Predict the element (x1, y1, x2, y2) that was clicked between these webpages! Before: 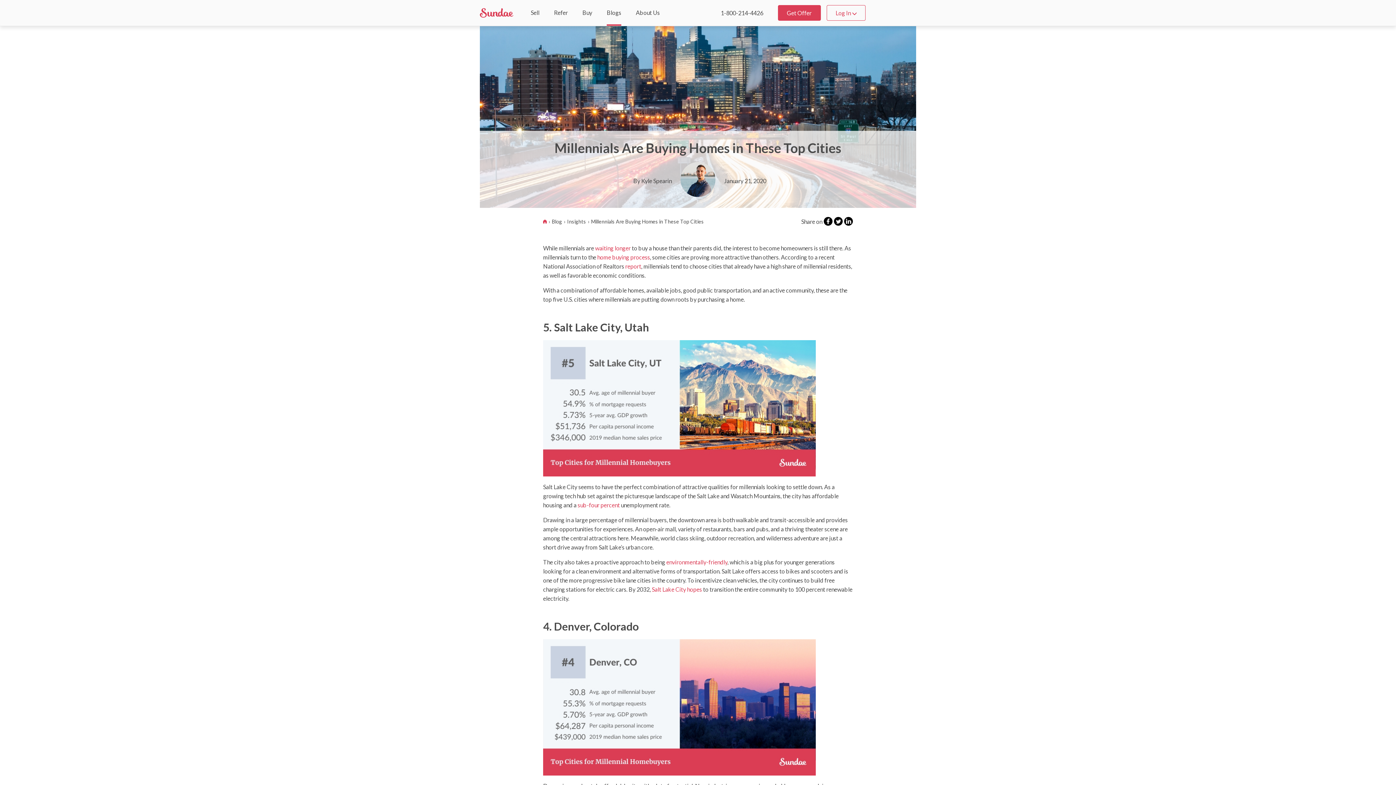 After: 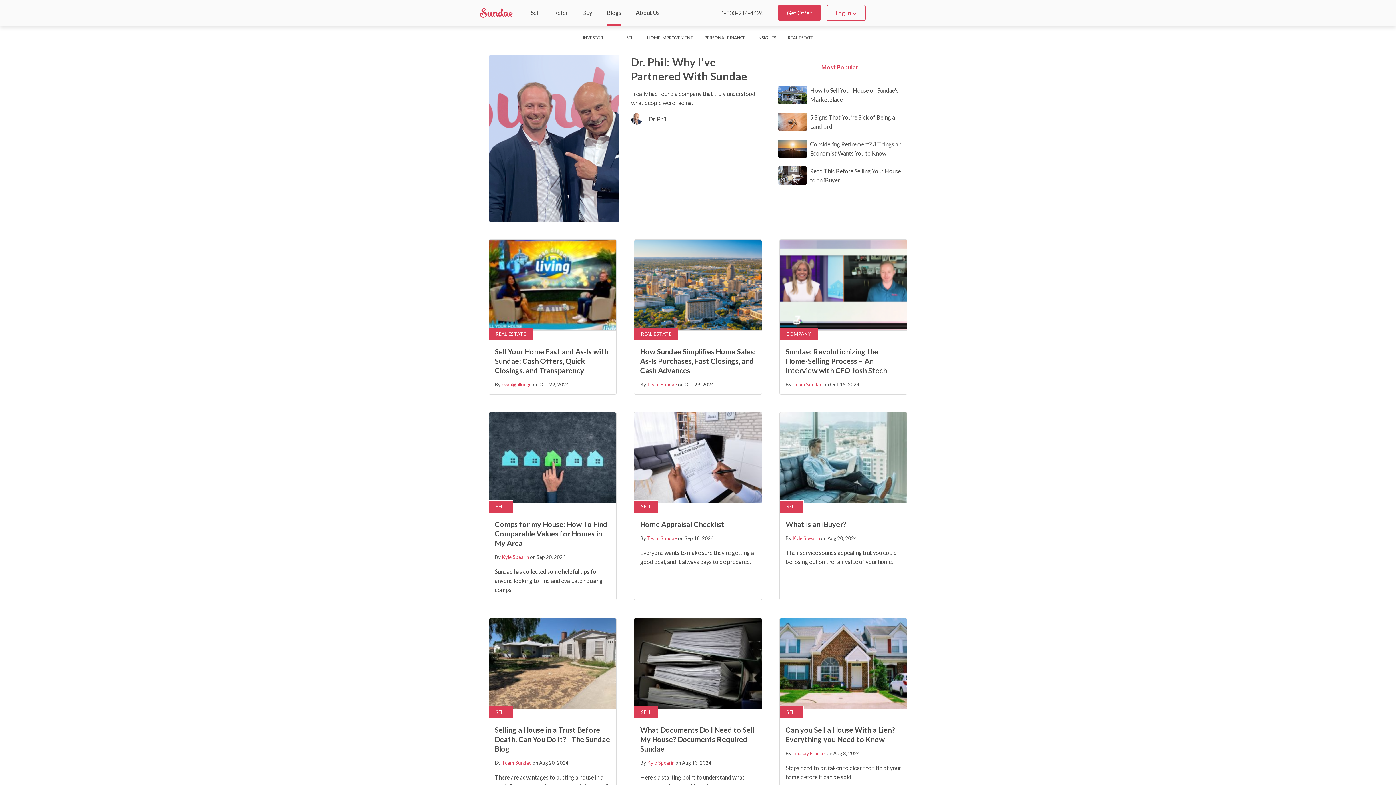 Action: label: Blogs bbox: (599, 0, 628, 25)